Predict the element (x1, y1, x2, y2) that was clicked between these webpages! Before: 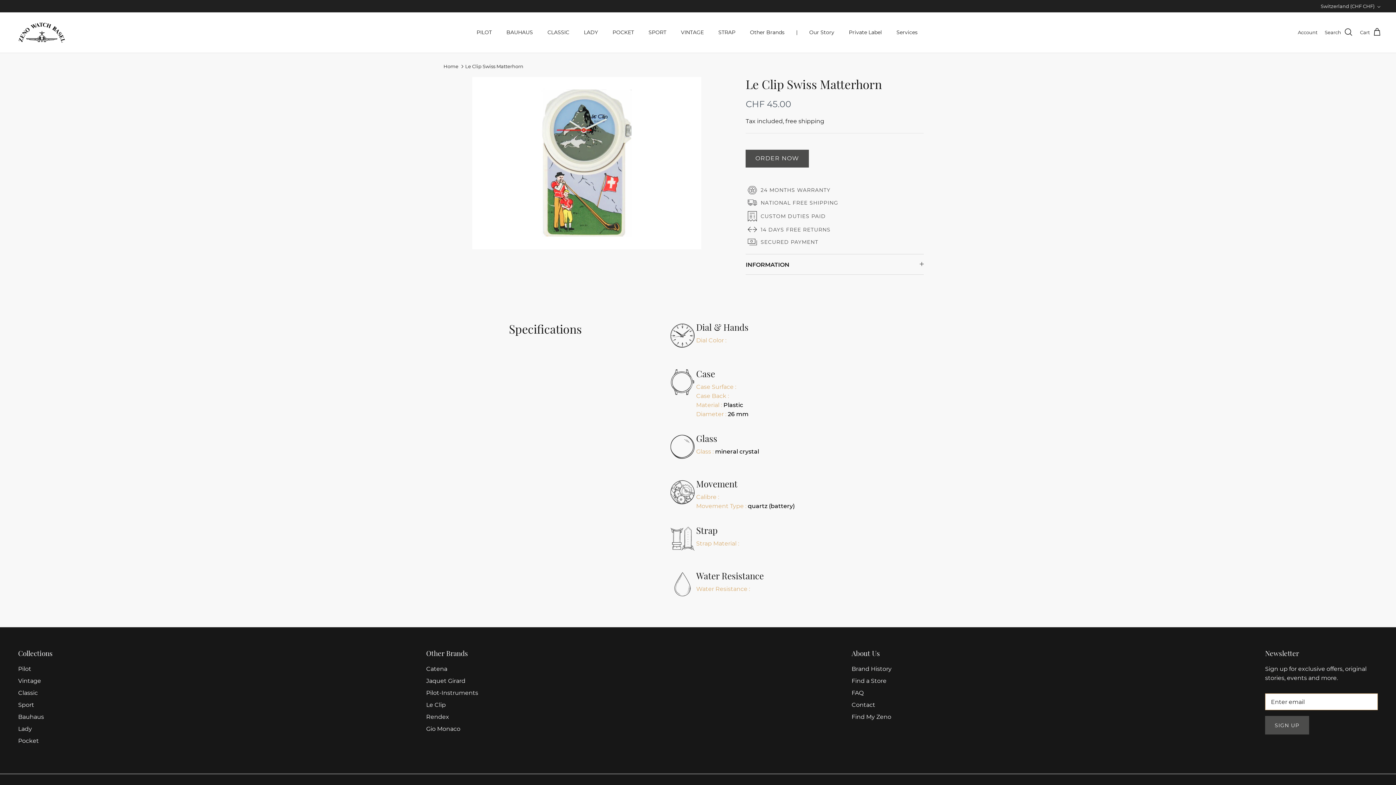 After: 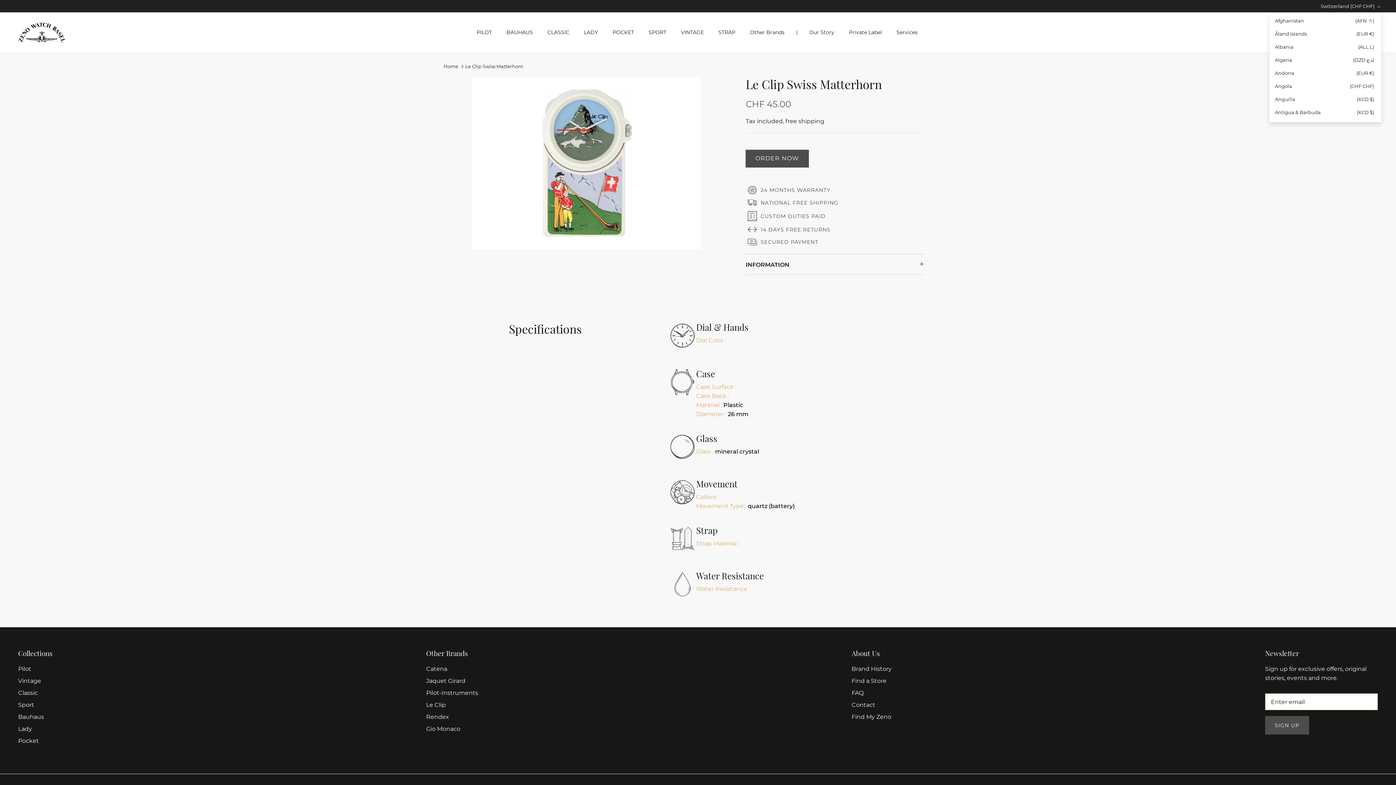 Action: label: Switzerland (CHF CHF) bbox: (1321, 0, 1381, 12)